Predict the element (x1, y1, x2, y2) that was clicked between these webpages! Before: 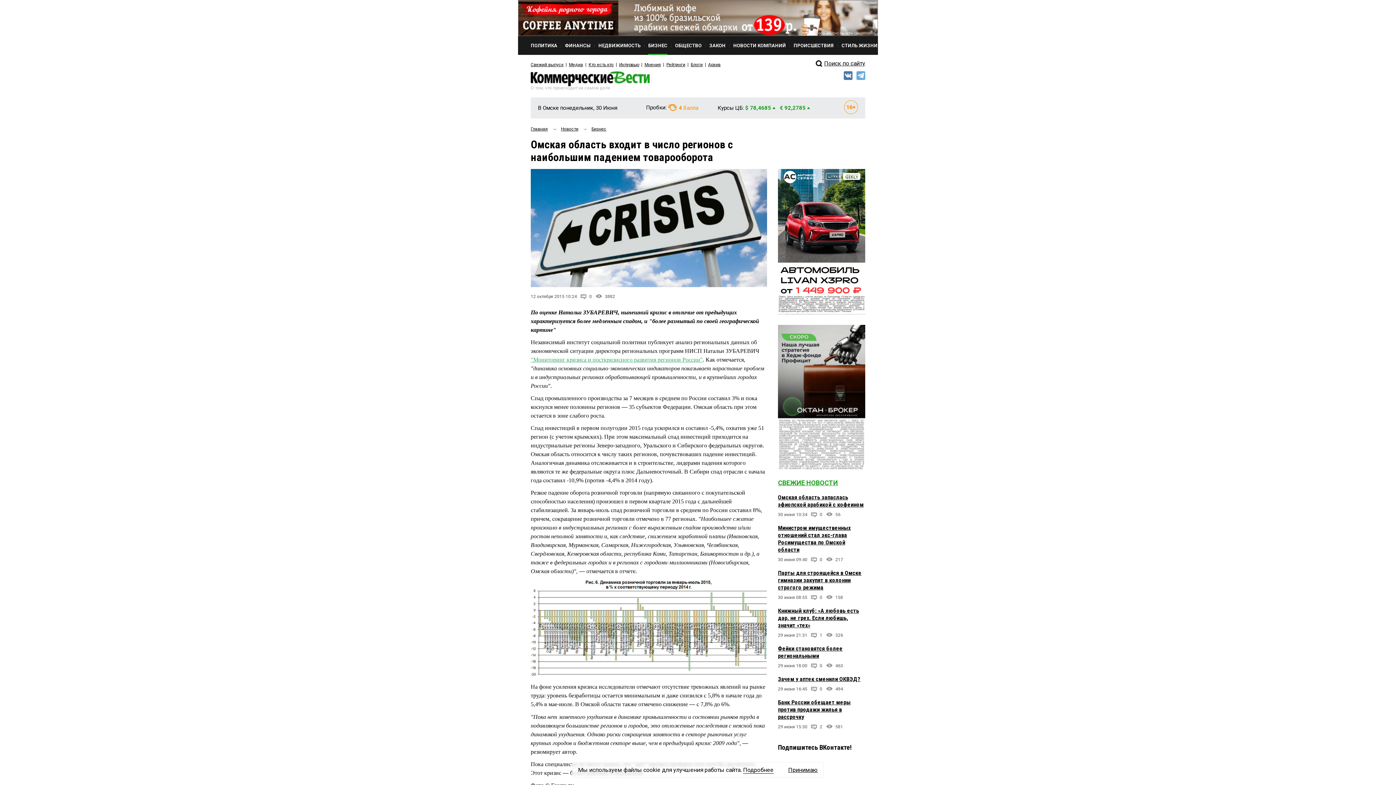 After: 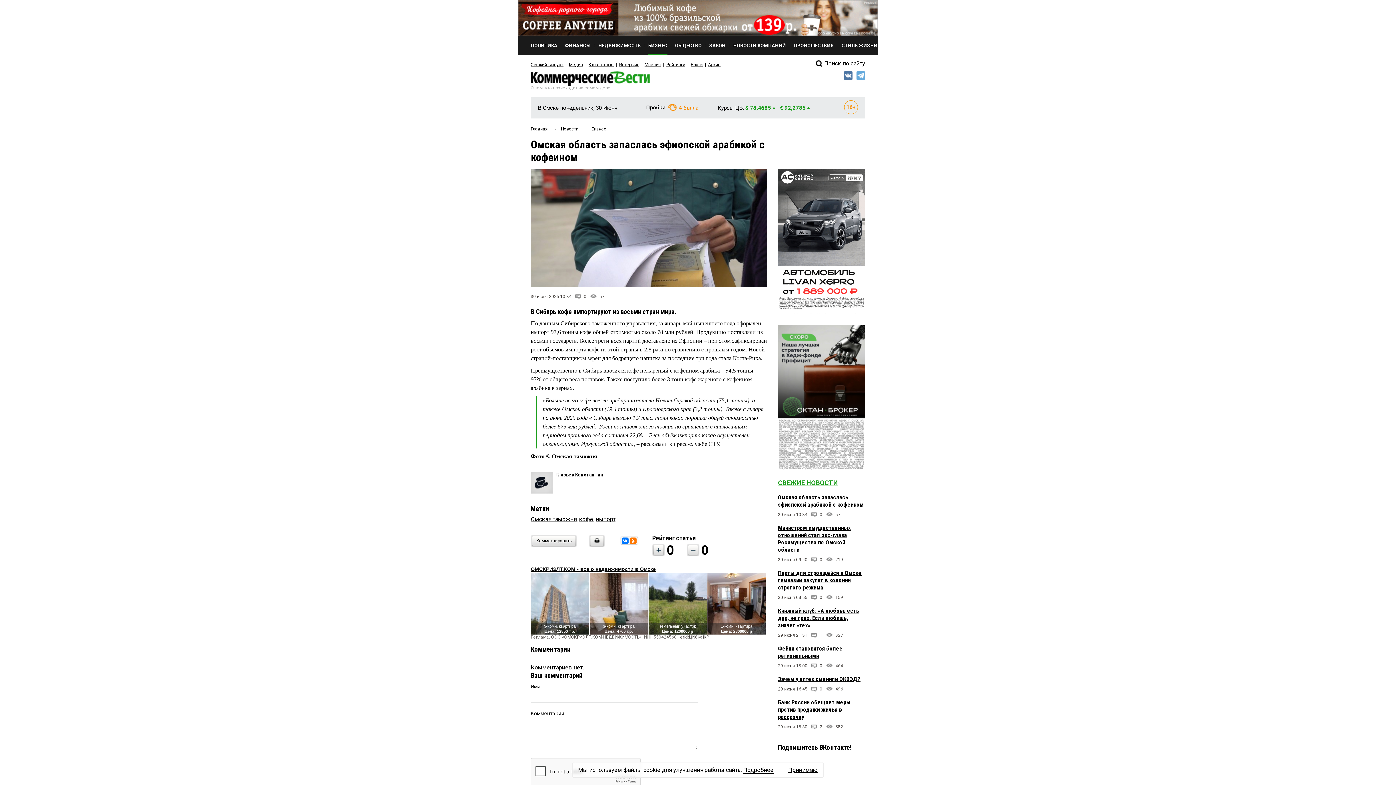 Action: label: Омская область запаслась эфиопской арабикой с кофеином bbox: (778, 494, 864, 508)